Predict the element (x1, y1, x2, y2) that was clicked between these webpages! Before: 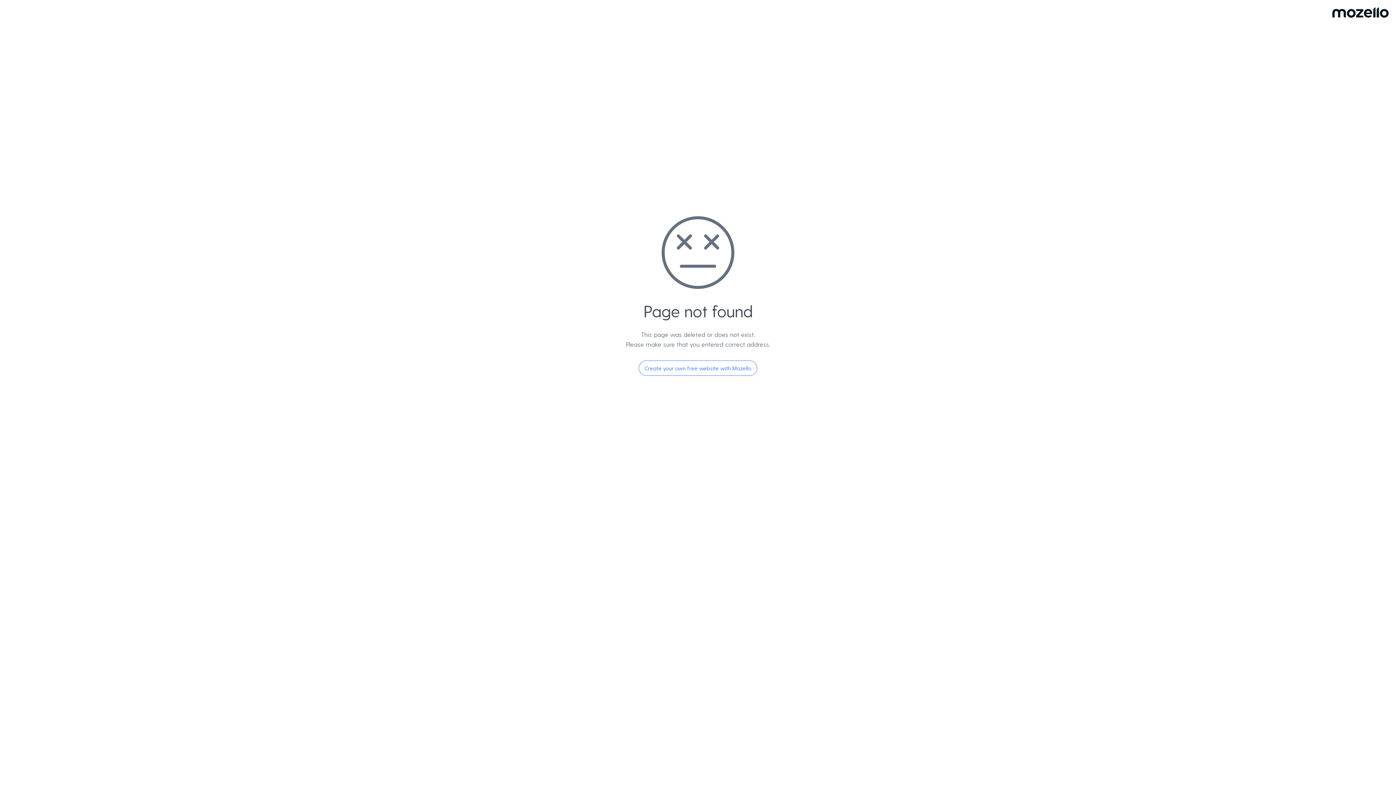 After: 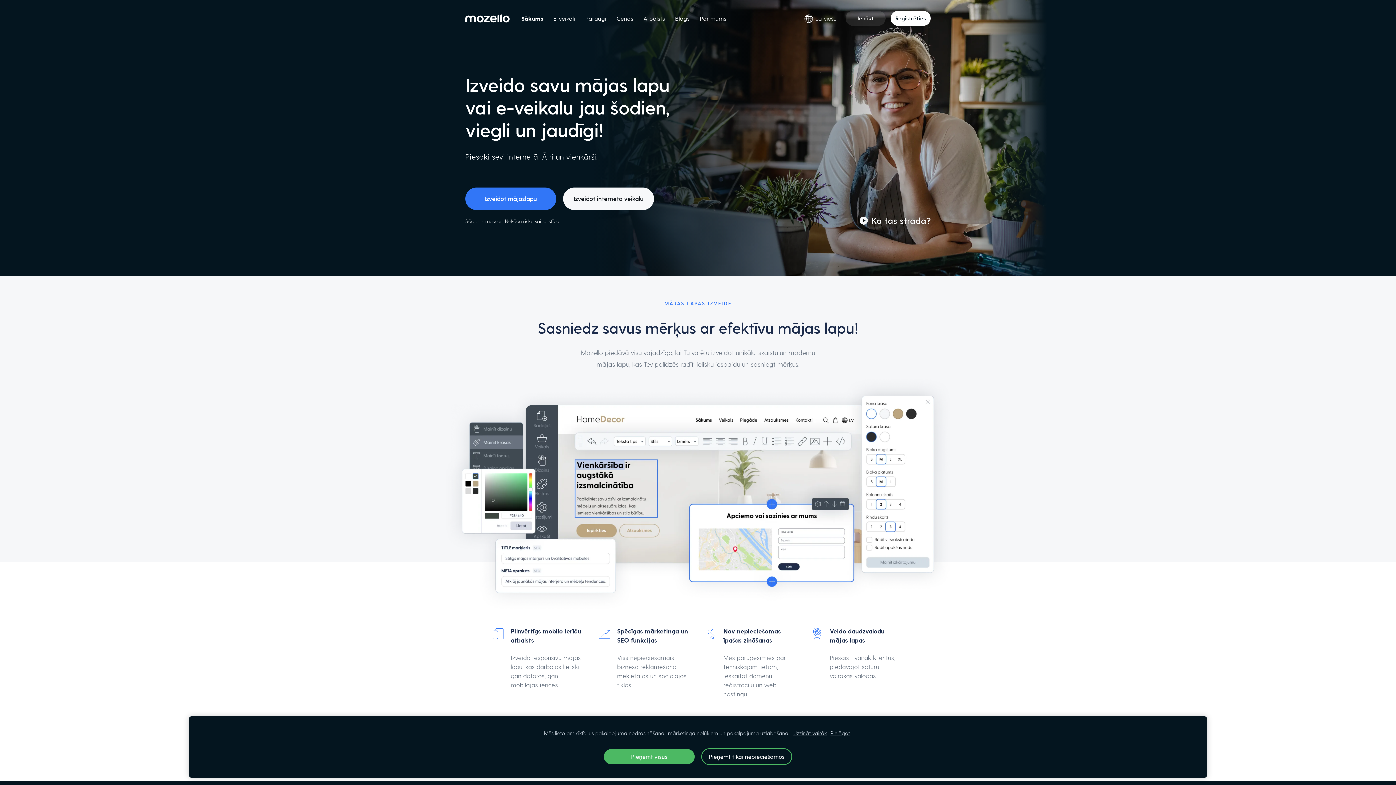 Action: label: Create your own free website with Mozello bbox: (638, 360, 757, 376)